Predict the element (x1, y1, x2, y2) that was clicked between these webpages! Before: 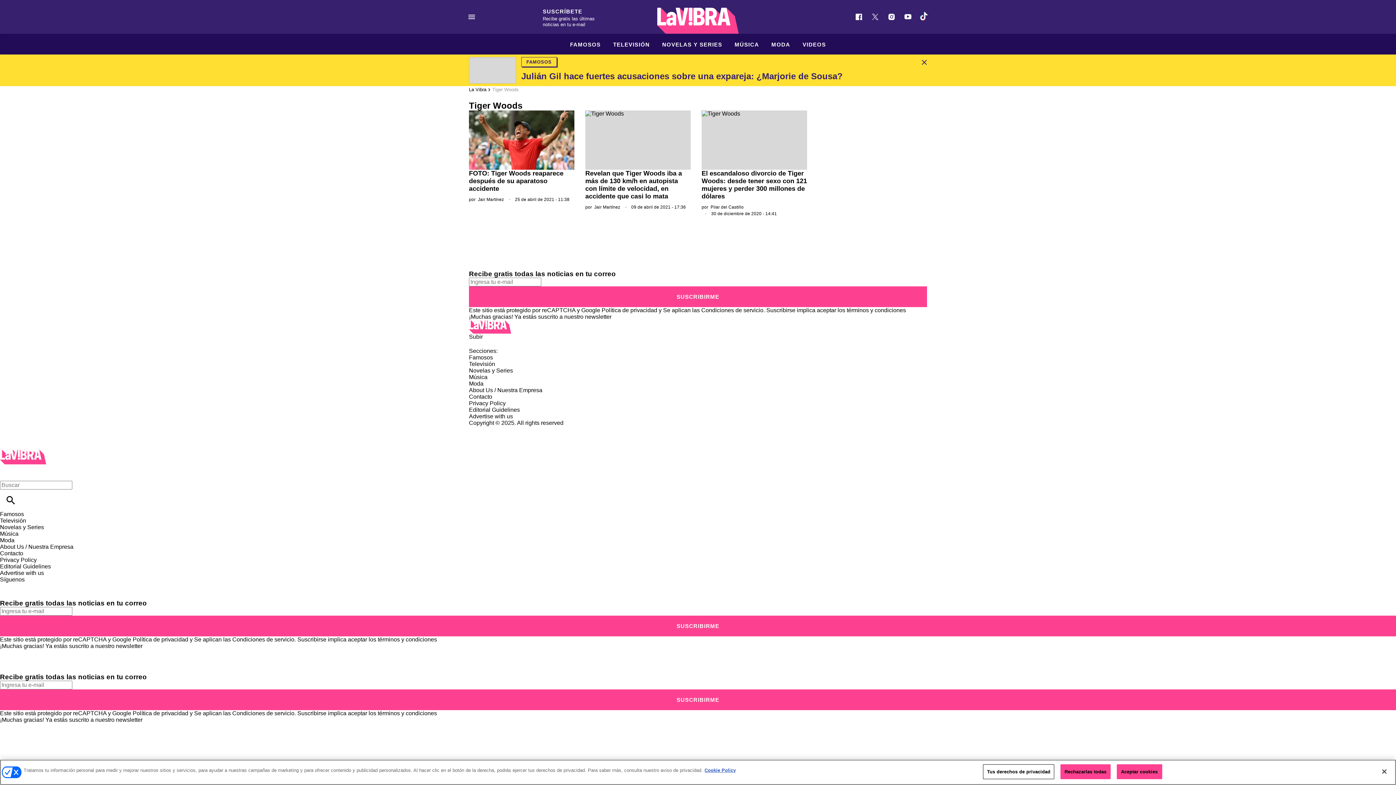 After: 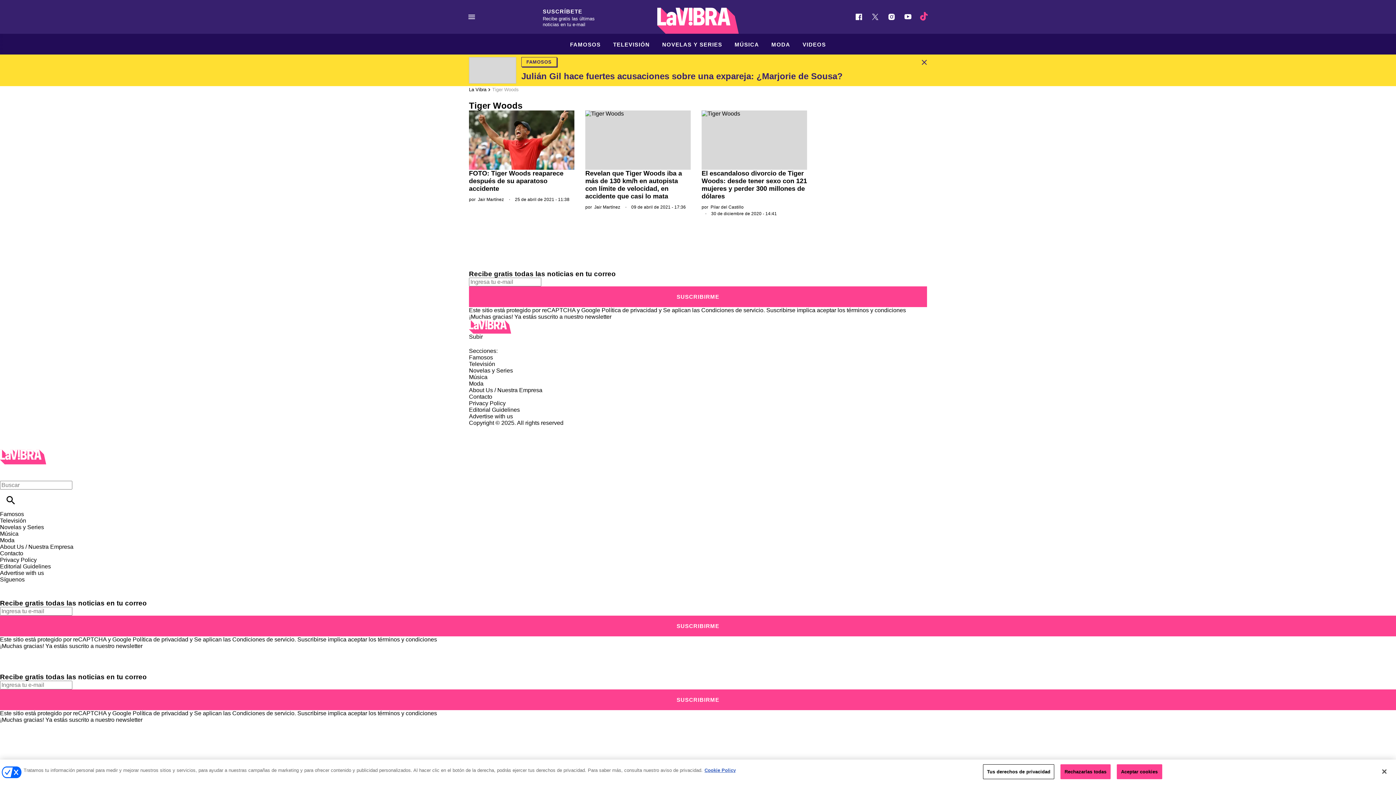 Action: bbox: (916, 8, 932, 25)